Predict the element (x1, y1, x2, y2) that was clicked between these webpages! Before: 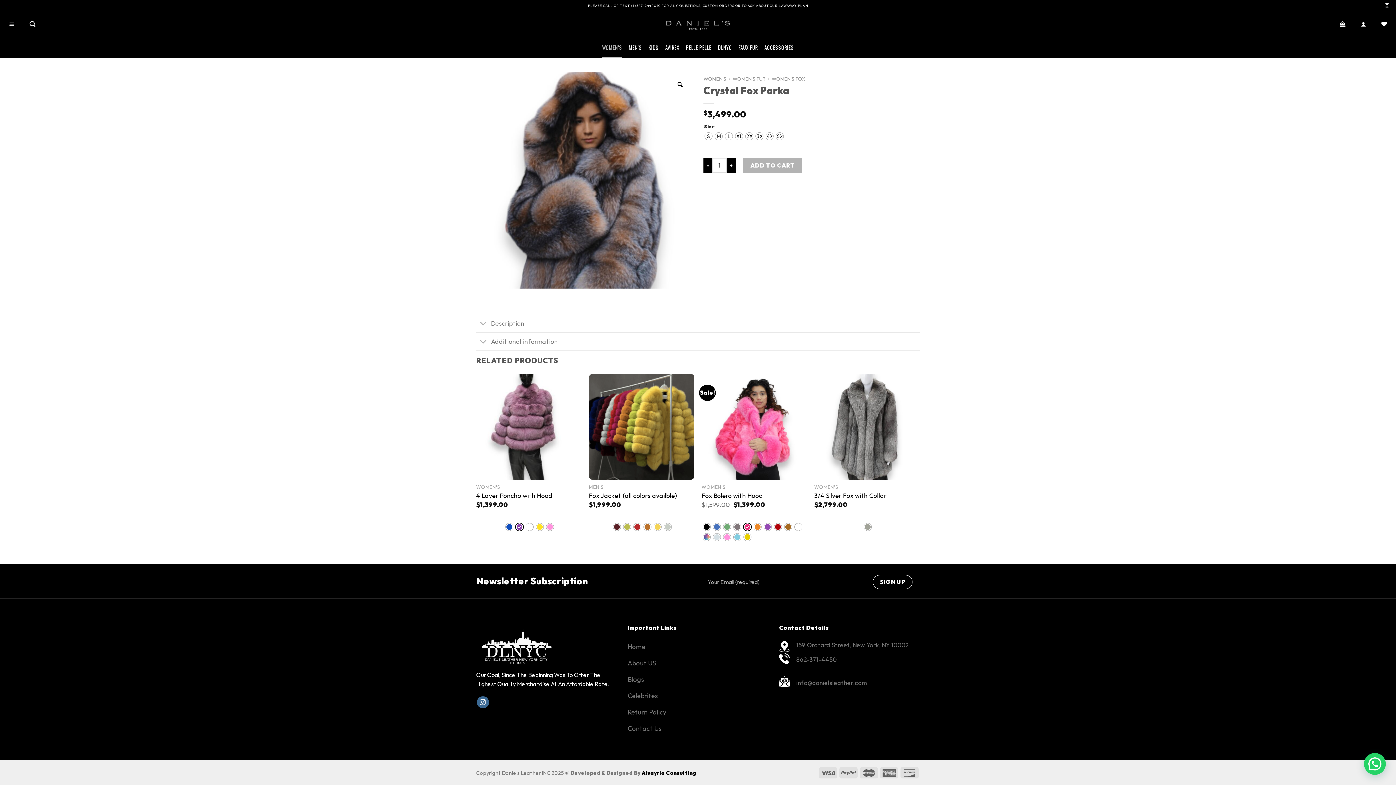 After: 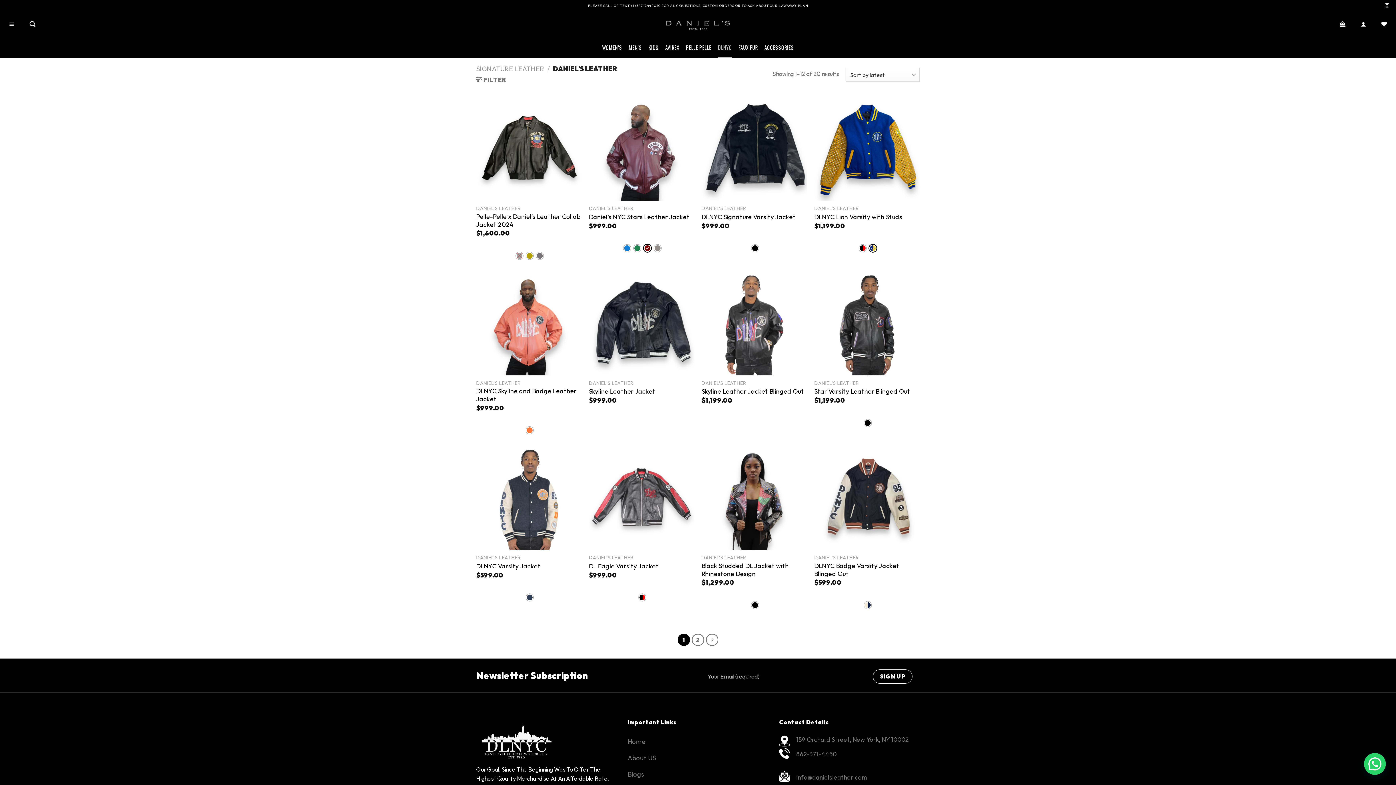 Action: label: DLNYC bbox: (718, 37, 732, 57)